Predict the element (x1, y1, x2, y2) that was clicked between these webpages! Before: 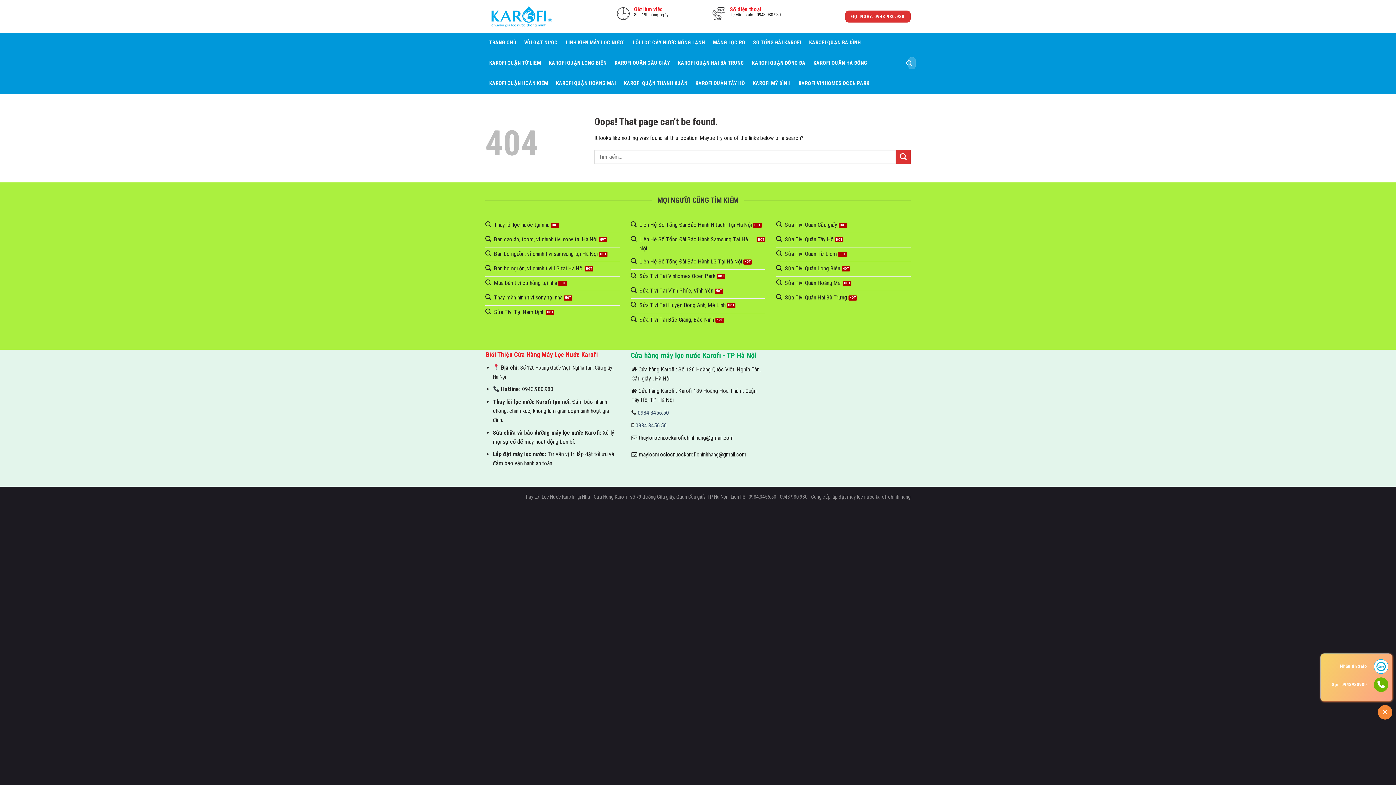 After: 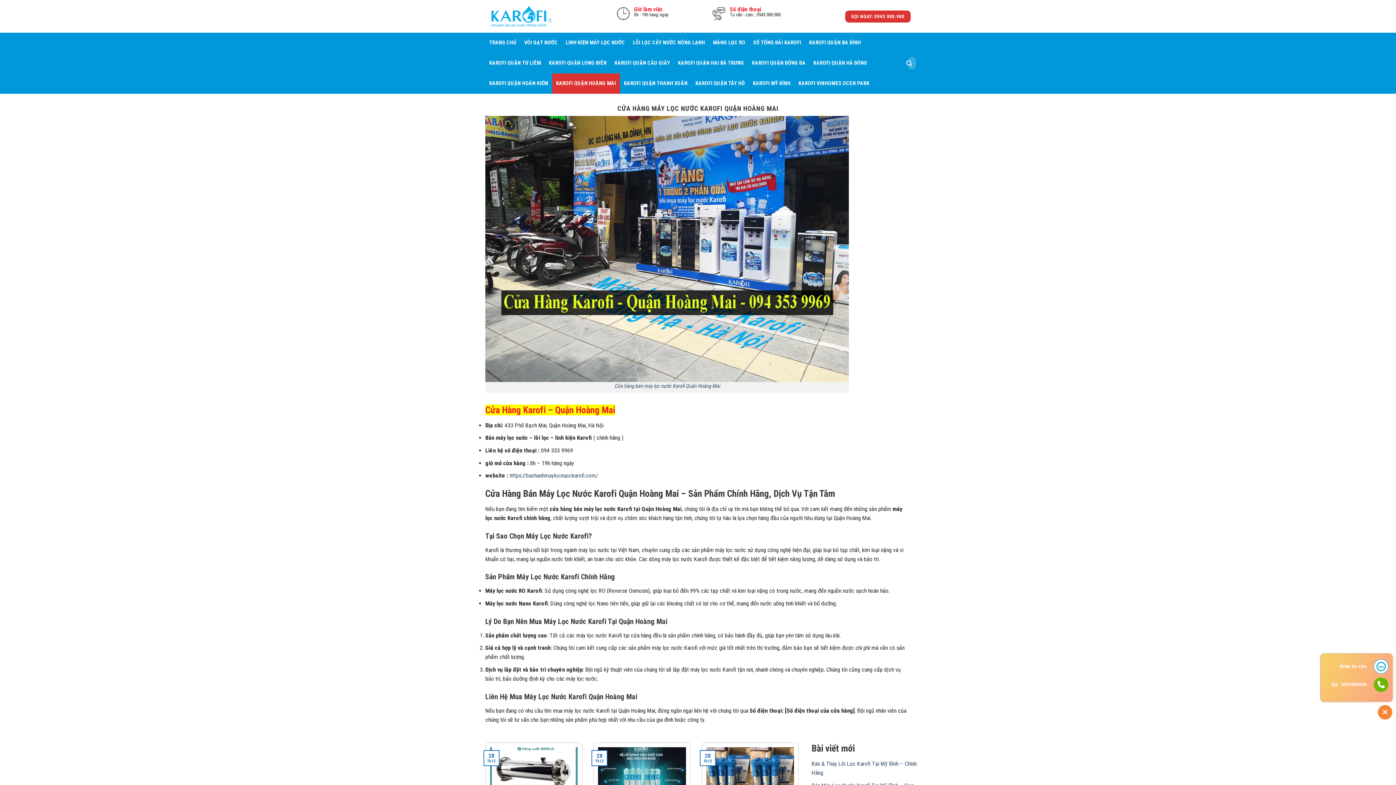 Action: label: KAROFI QUẬN HOÀNG MAI bbox: (552, 73, 620, 93)